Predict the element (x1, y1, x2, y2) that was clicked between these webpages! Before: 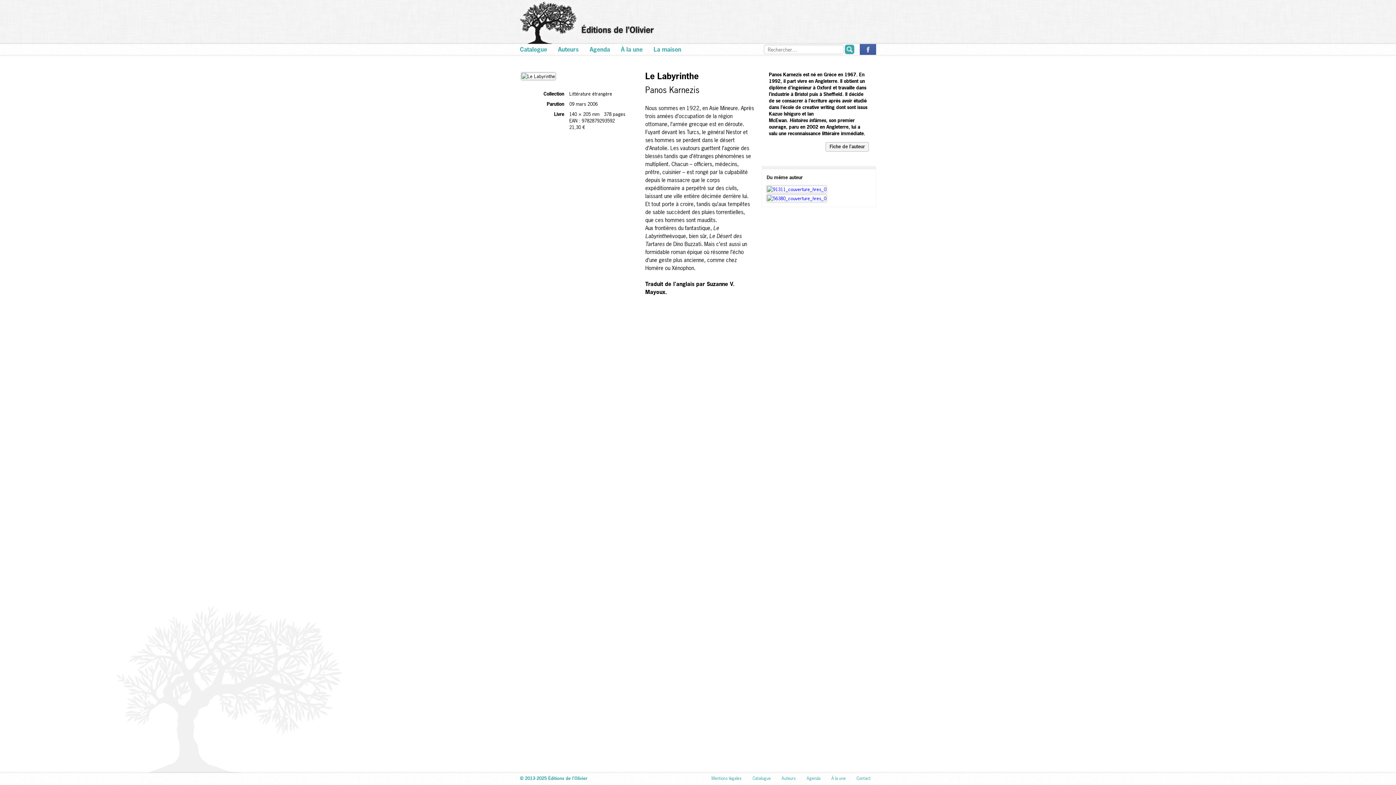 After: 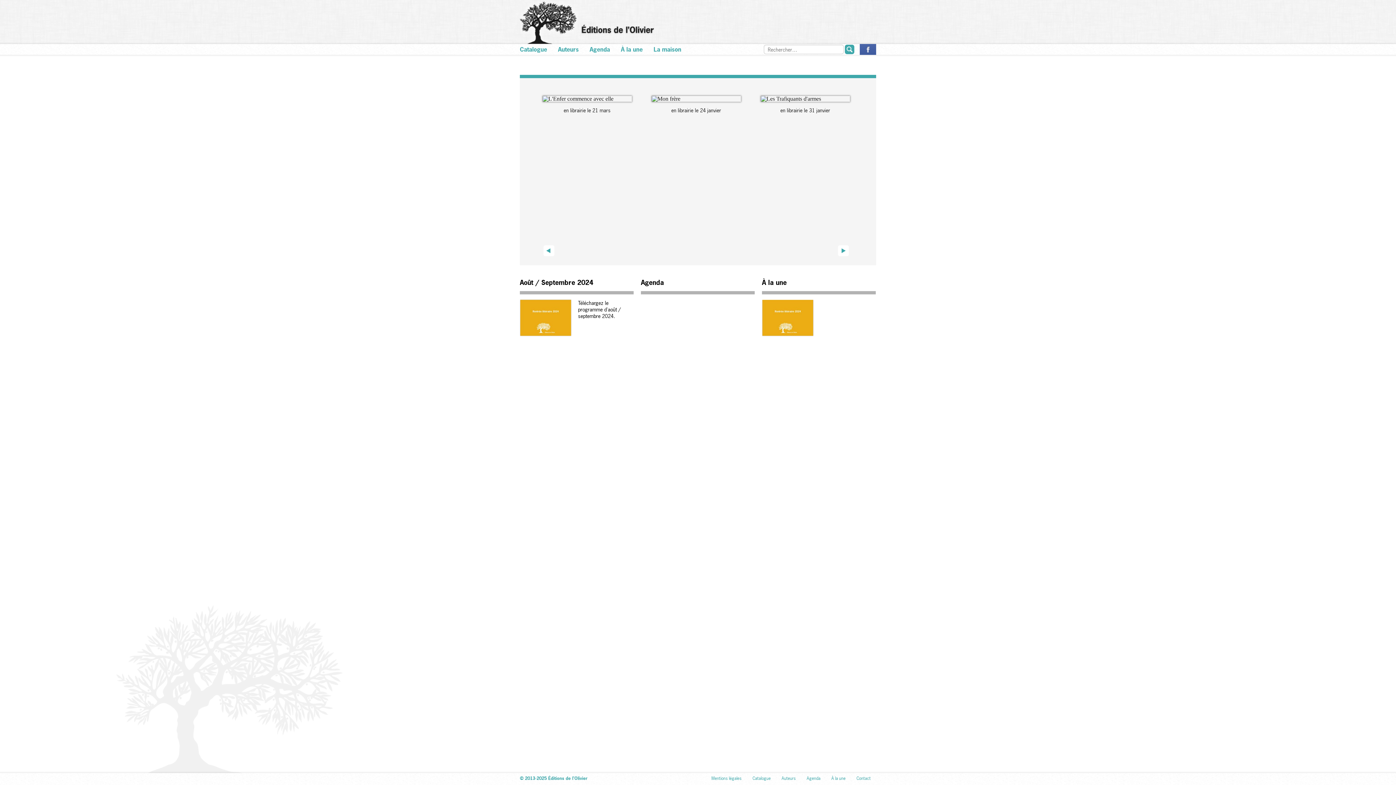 Action: label: Éditions de l’Olivier bbox: (520, 1, 876, 44)